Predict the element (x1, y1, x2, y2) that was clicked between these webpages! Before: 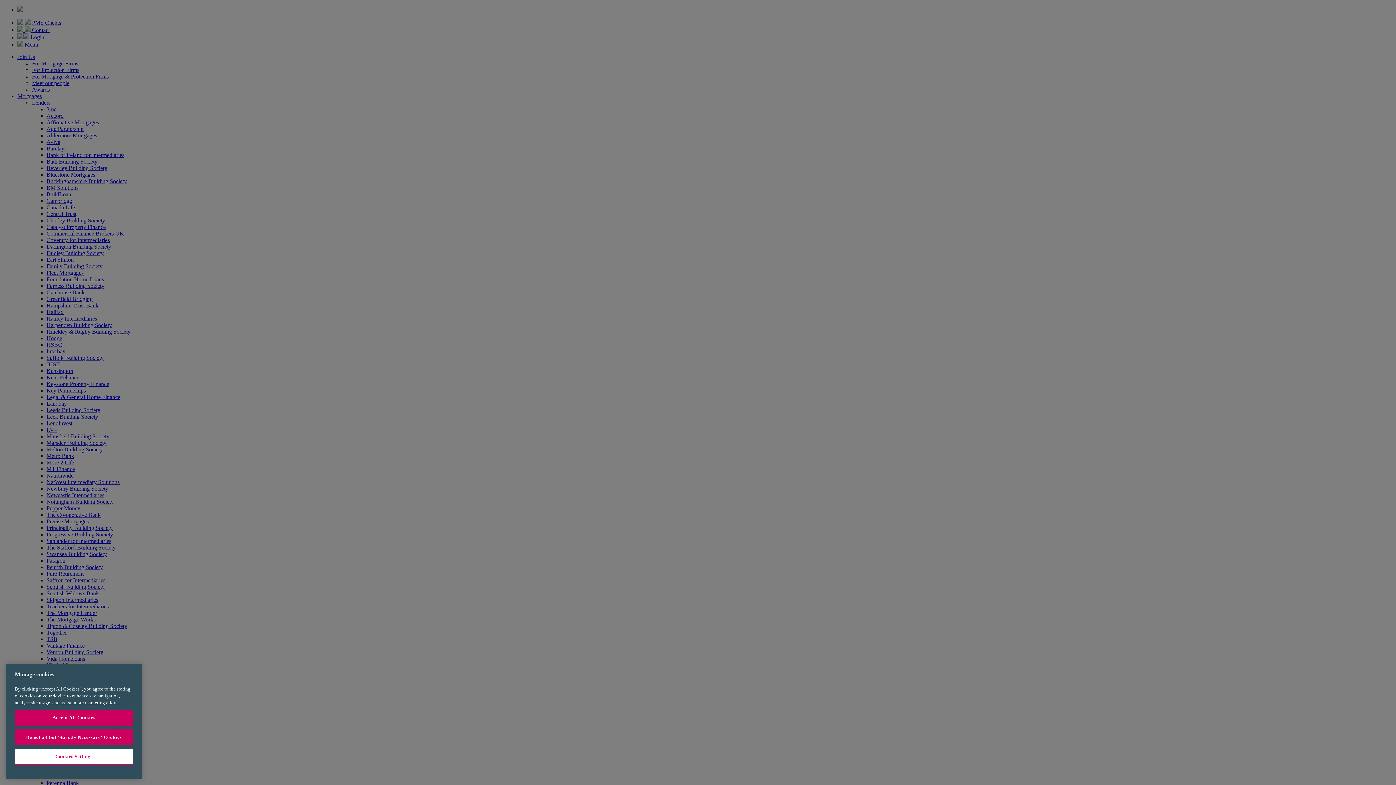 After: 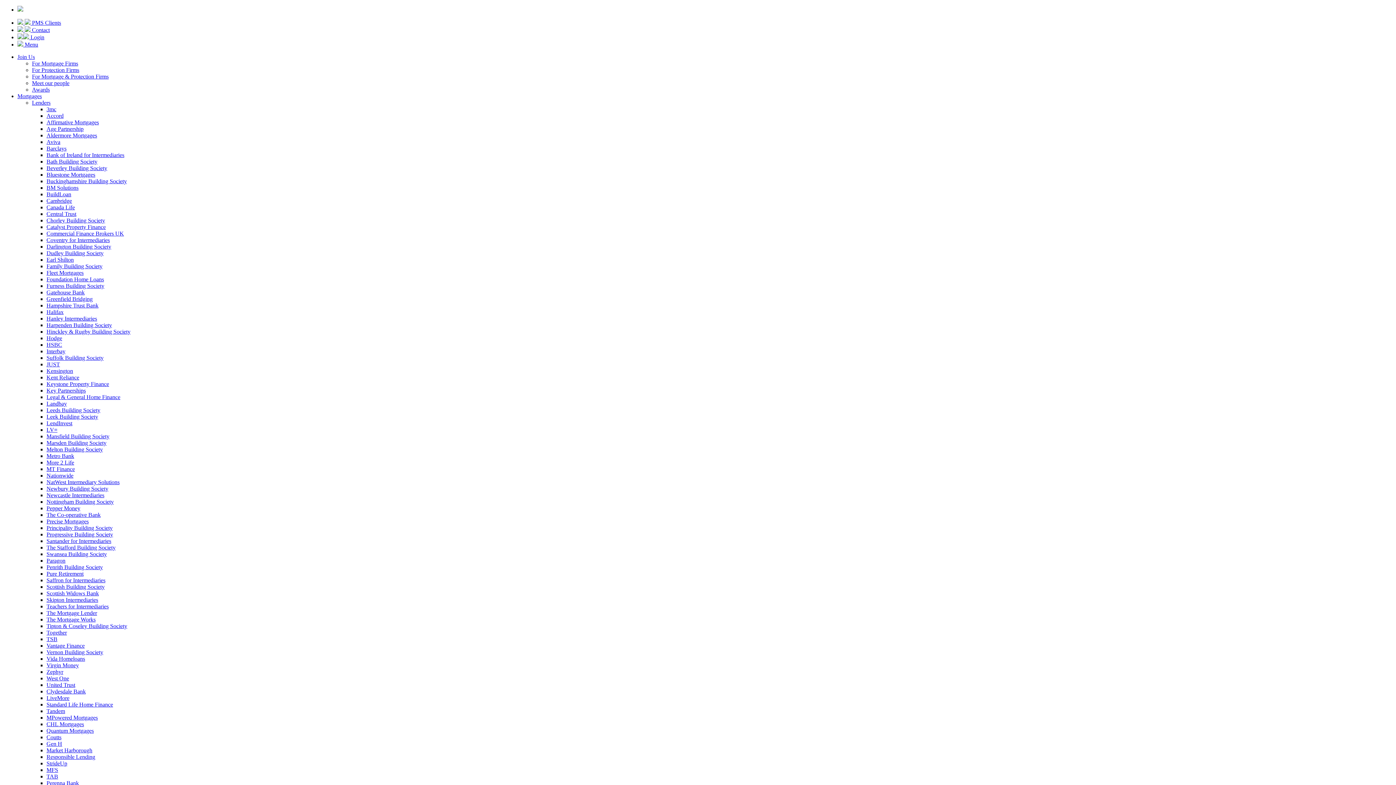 Action: bbox: (14, 732, 133, 748) label: Reject all but 'Strictly Necessary' Cookies